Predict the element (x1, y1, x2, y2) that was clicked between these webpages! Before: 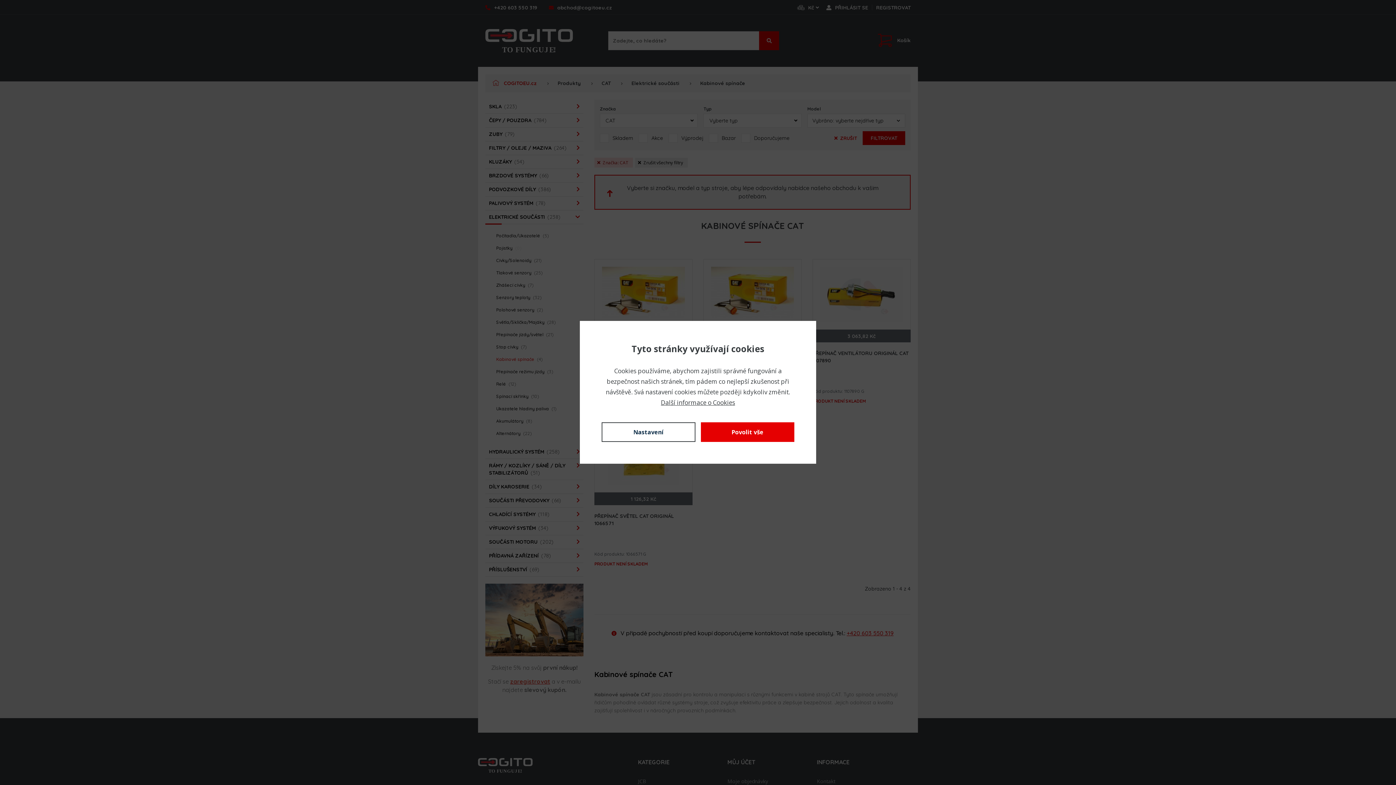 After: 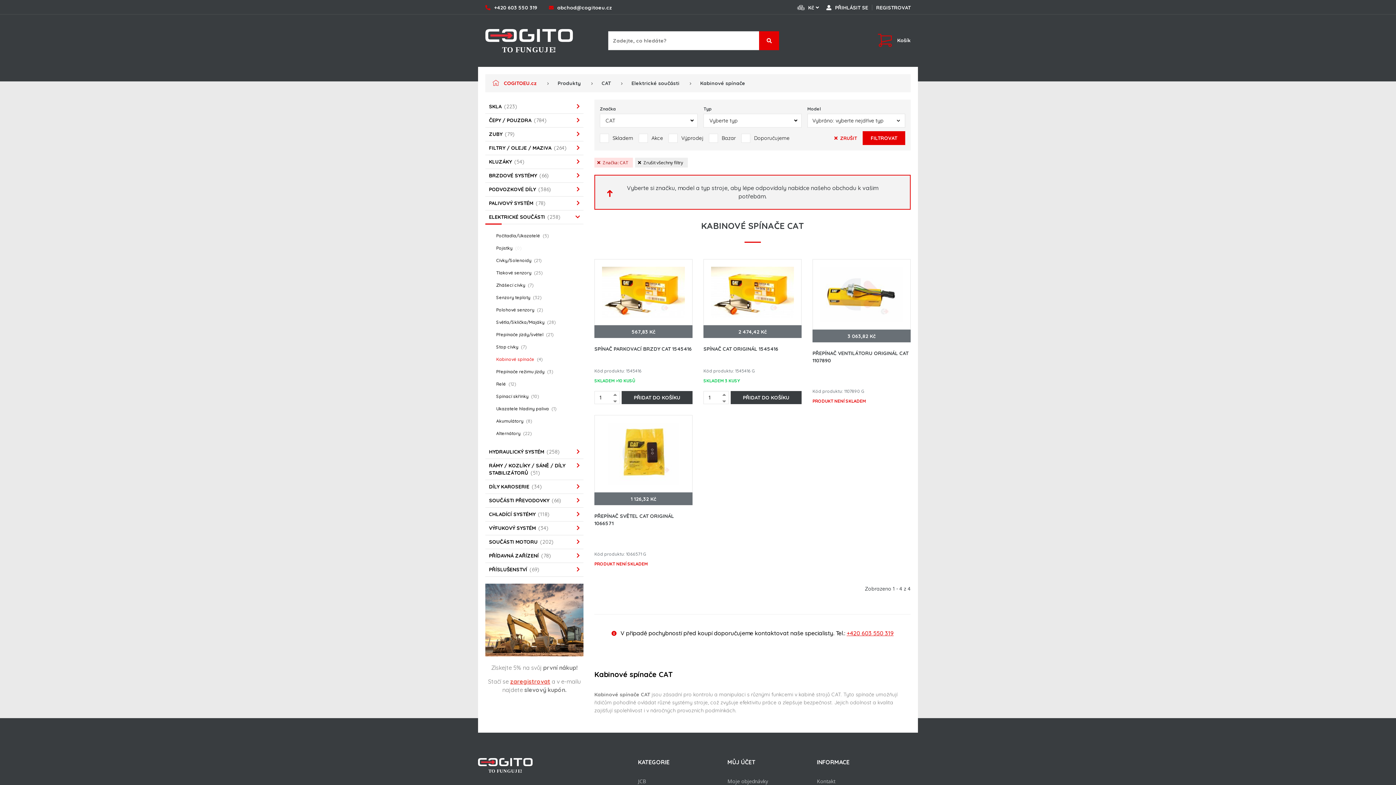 Action: bbox: (700, 422, 794, 442) label: Povolit vše